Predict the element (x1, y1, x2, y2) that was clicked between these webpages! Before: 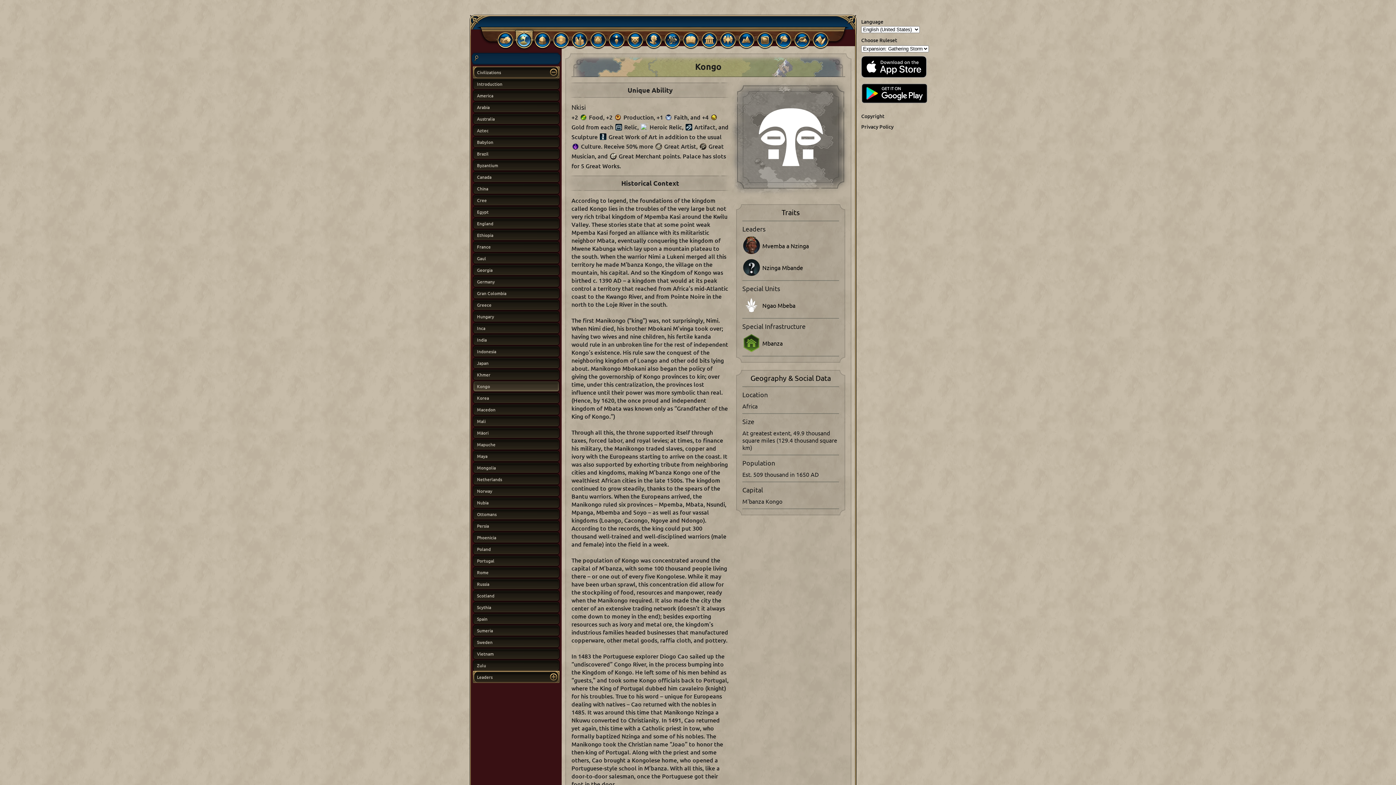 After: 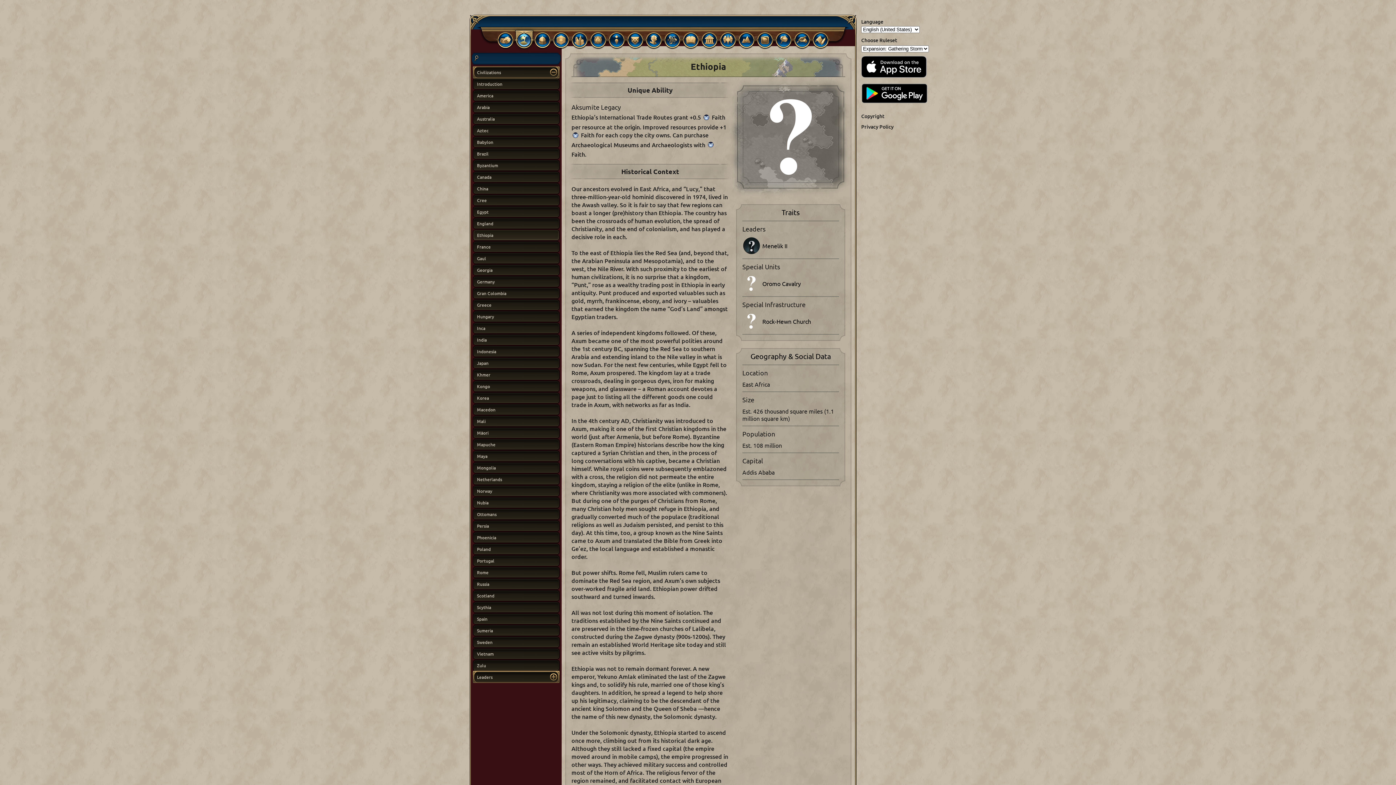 Action: bbox: (470, 229, 561, 241) label: Ethiopia